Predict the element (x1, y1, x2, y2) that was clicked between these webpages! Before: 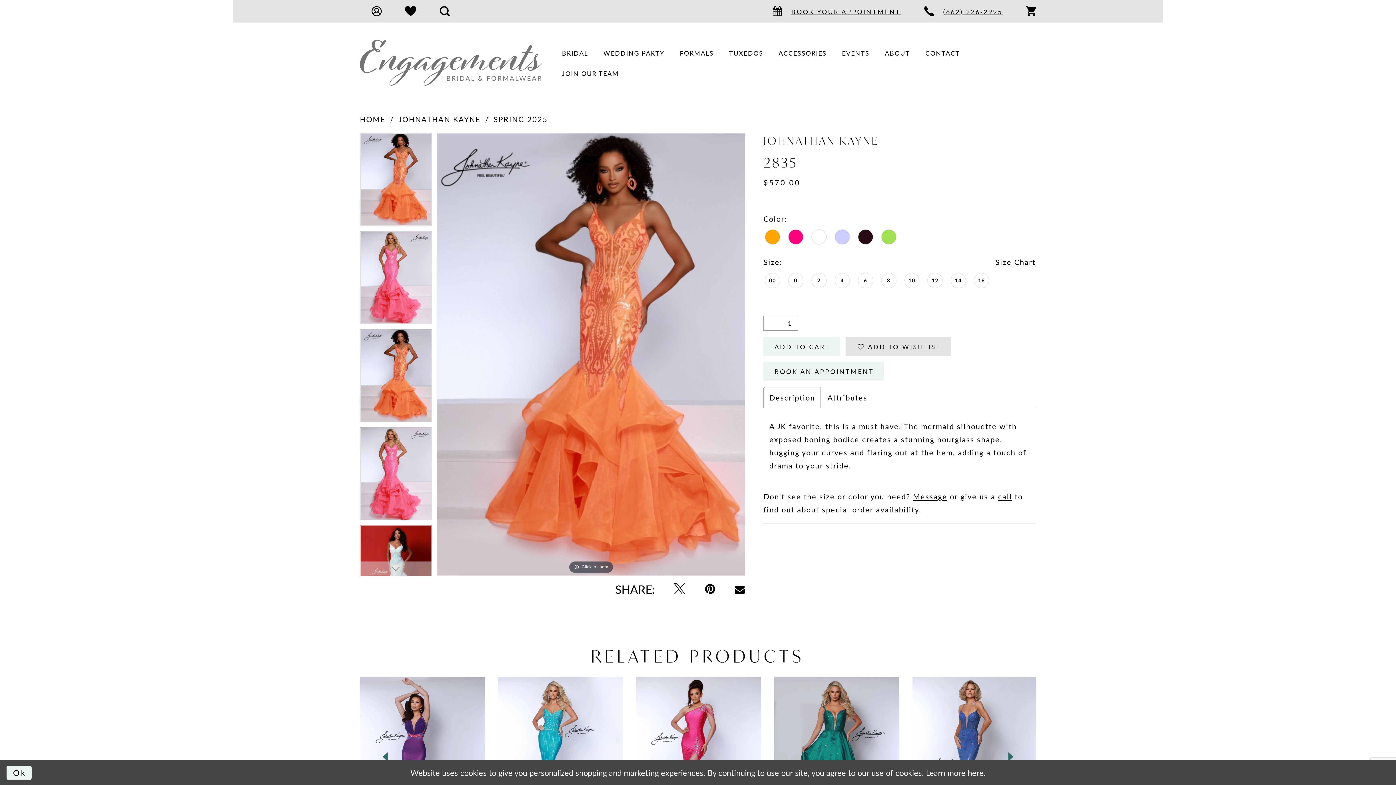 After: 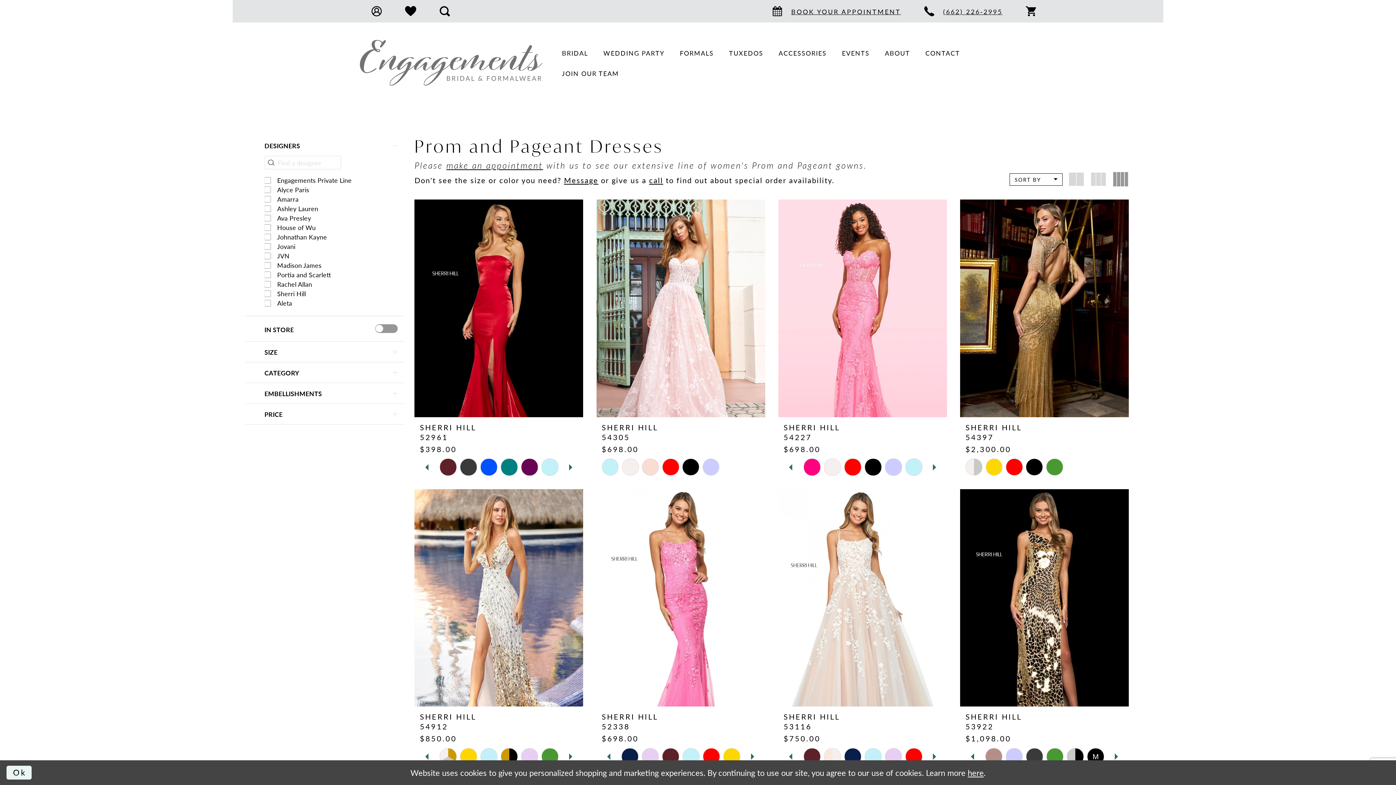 Action: label: FORMALS bbox: (673, 42, 720, 63)